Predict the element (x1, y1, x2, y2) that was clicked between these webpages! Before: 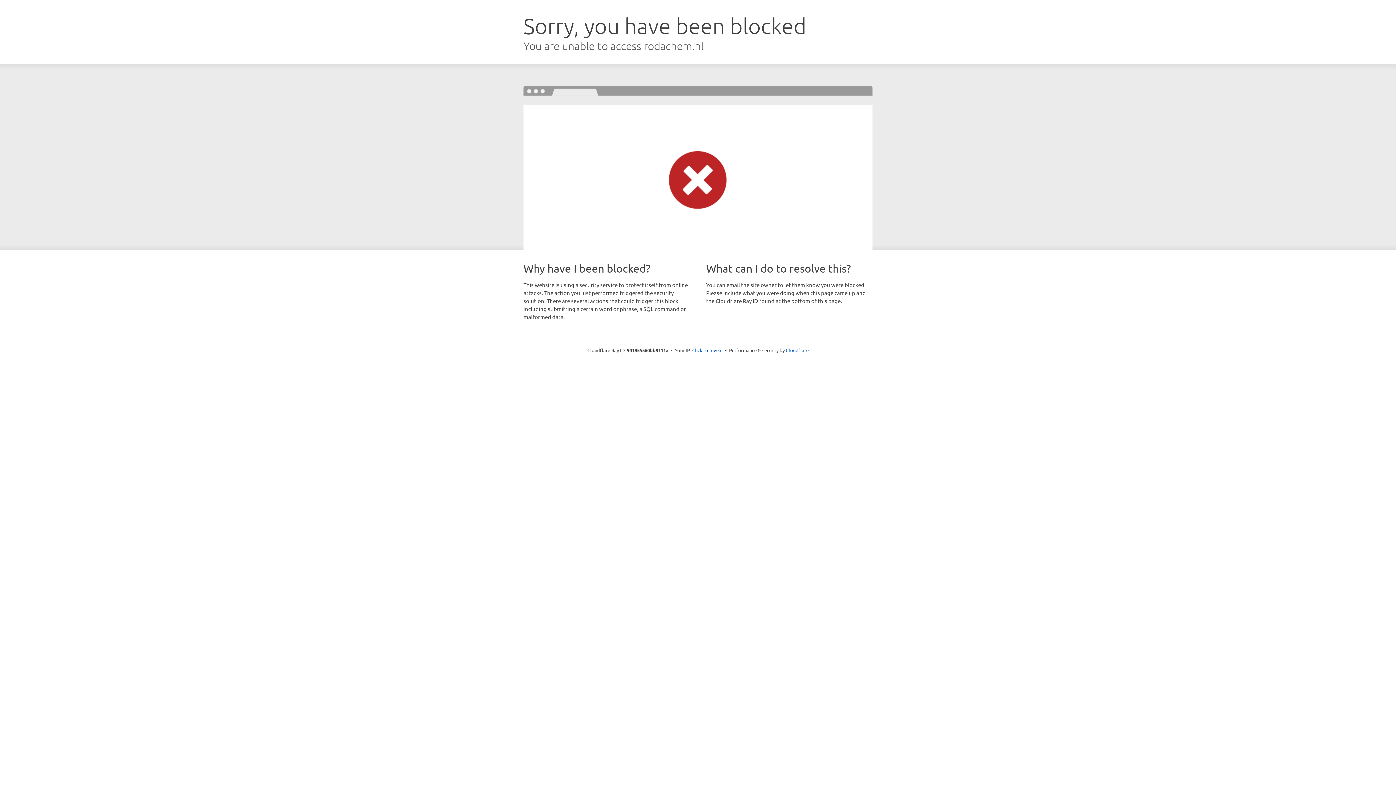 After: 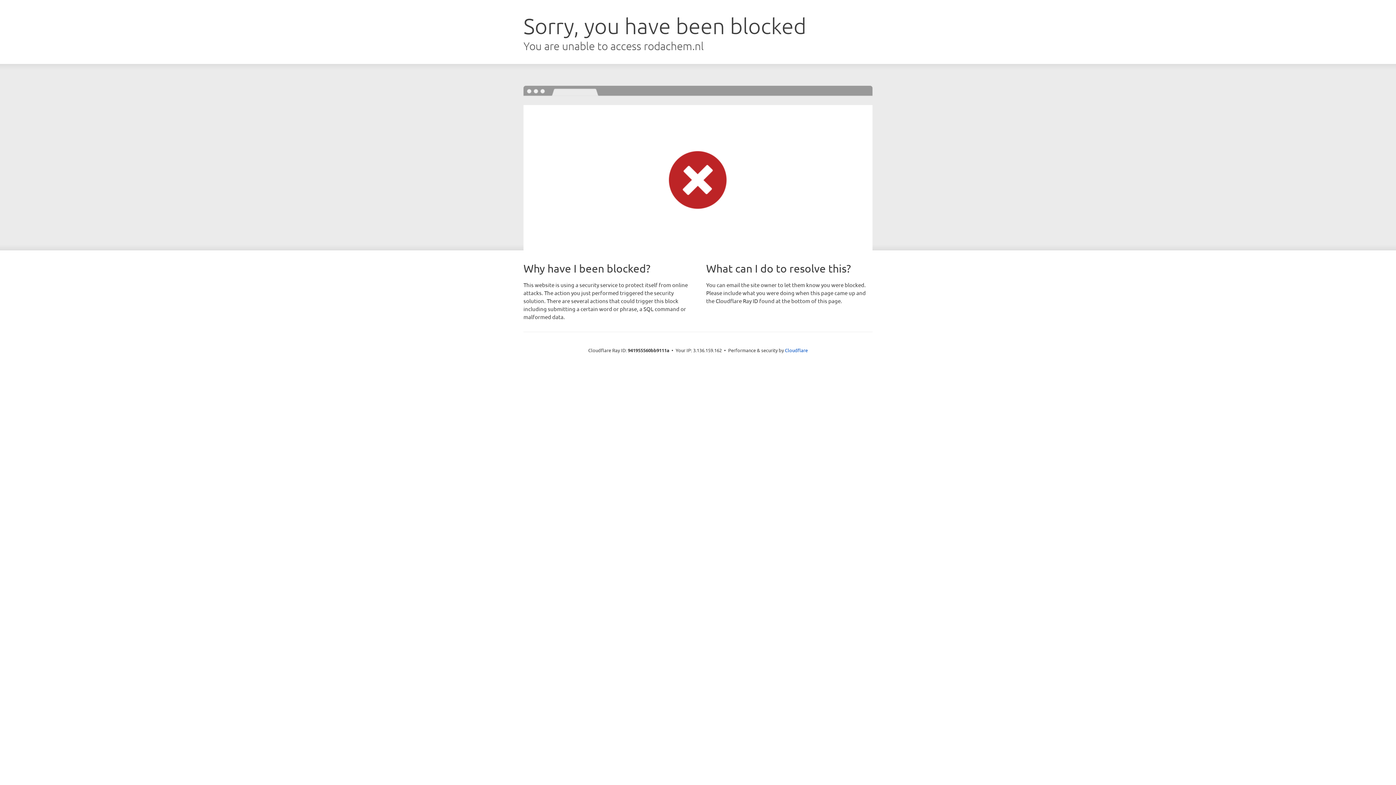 Action: bbox: (692, 346, 722, 353) label: Click to reveal